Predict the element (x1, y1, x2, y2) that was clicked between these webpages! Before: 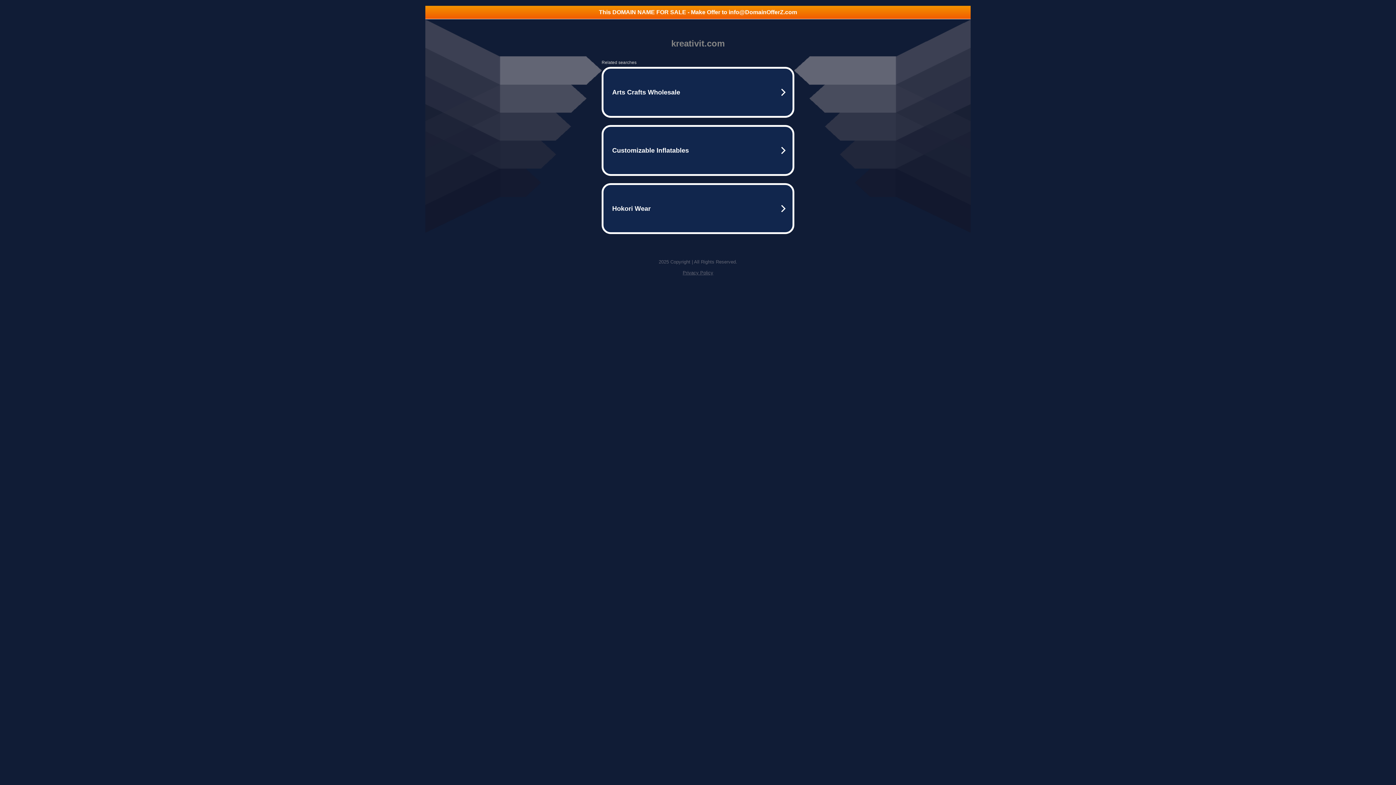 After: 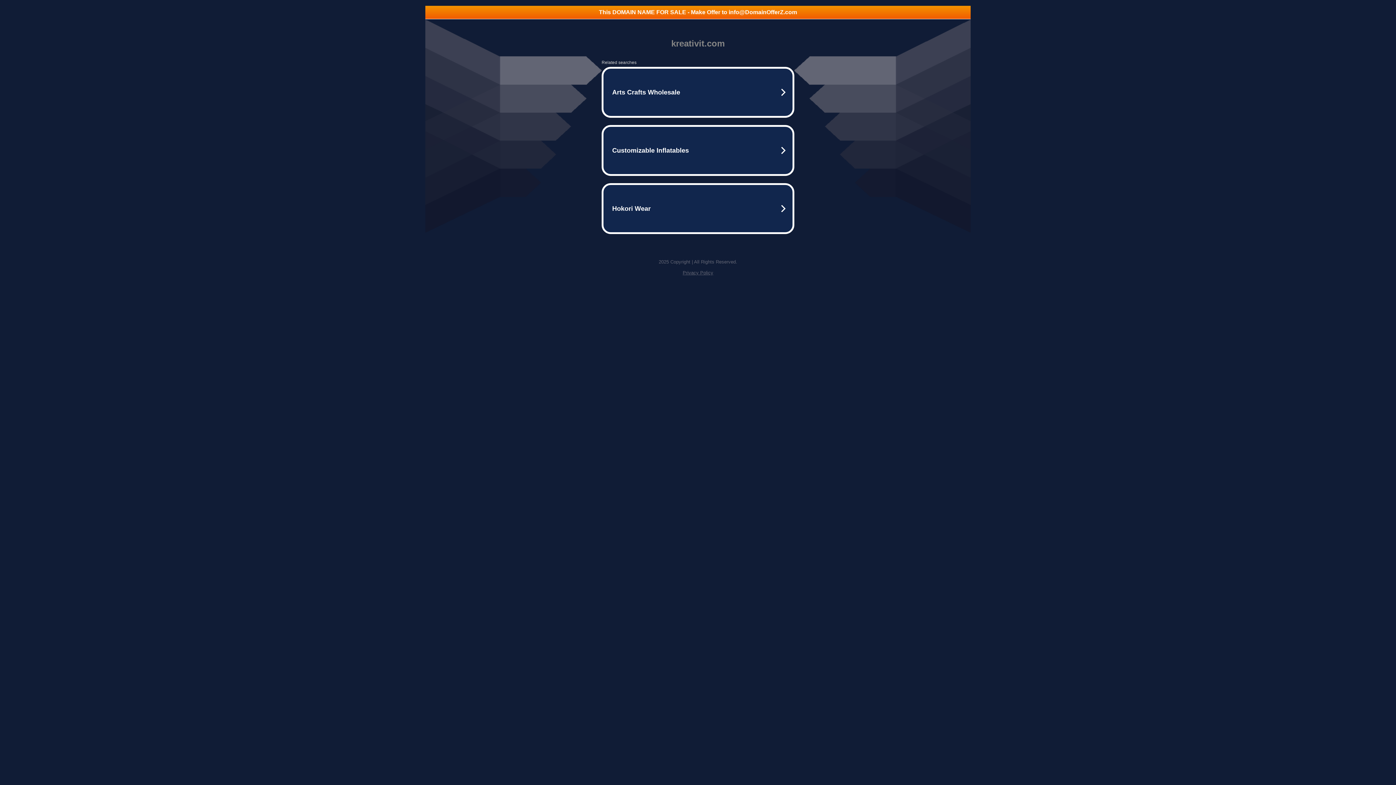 Action: bbox: (682, 270, 713, 275) label: Privacy Policy